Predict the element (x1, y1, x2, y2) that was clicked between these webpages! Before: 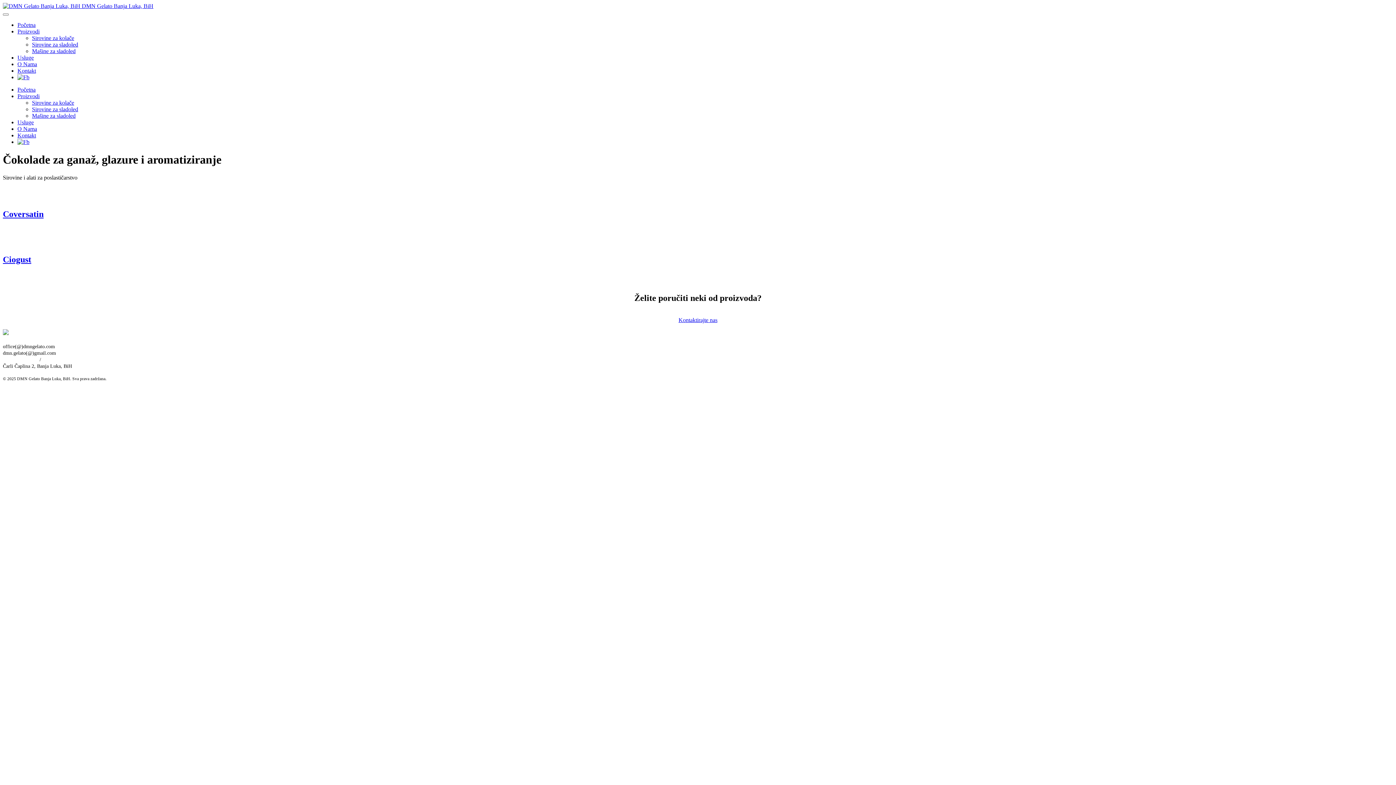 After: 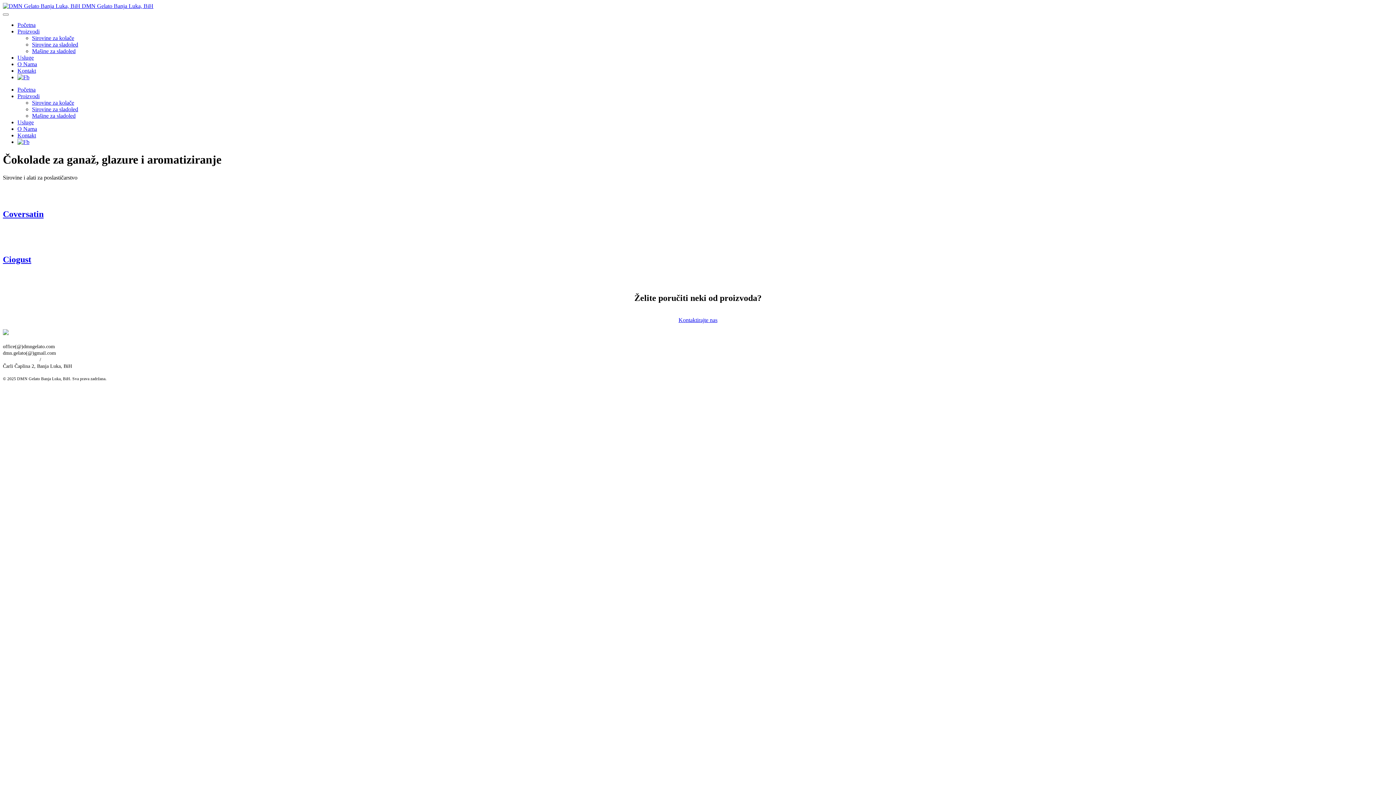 Action: bbox: (17, 138, 29, 145)